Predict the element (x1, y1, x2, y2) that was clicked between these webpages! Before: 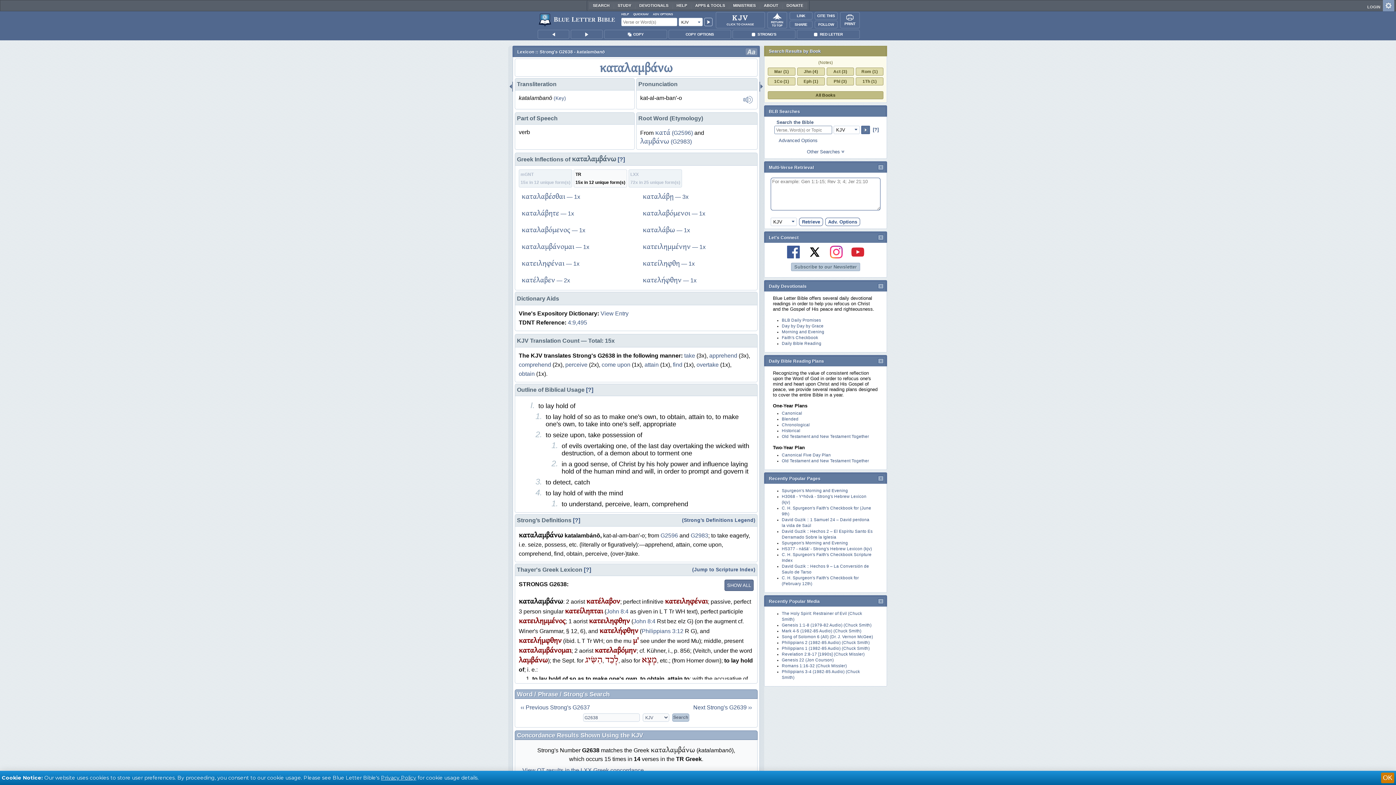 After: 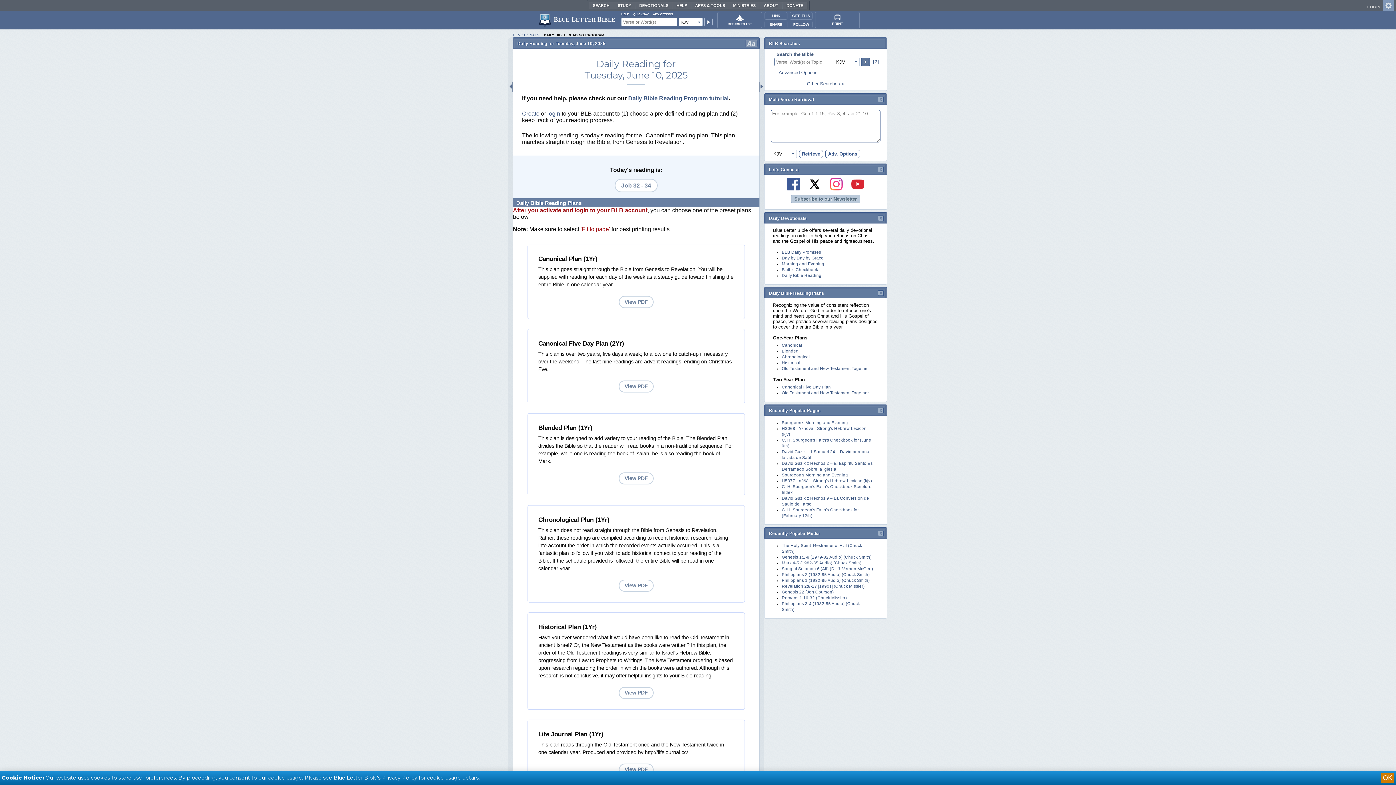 Action: bbox: (782, 411, 802, 415) label: Canonical